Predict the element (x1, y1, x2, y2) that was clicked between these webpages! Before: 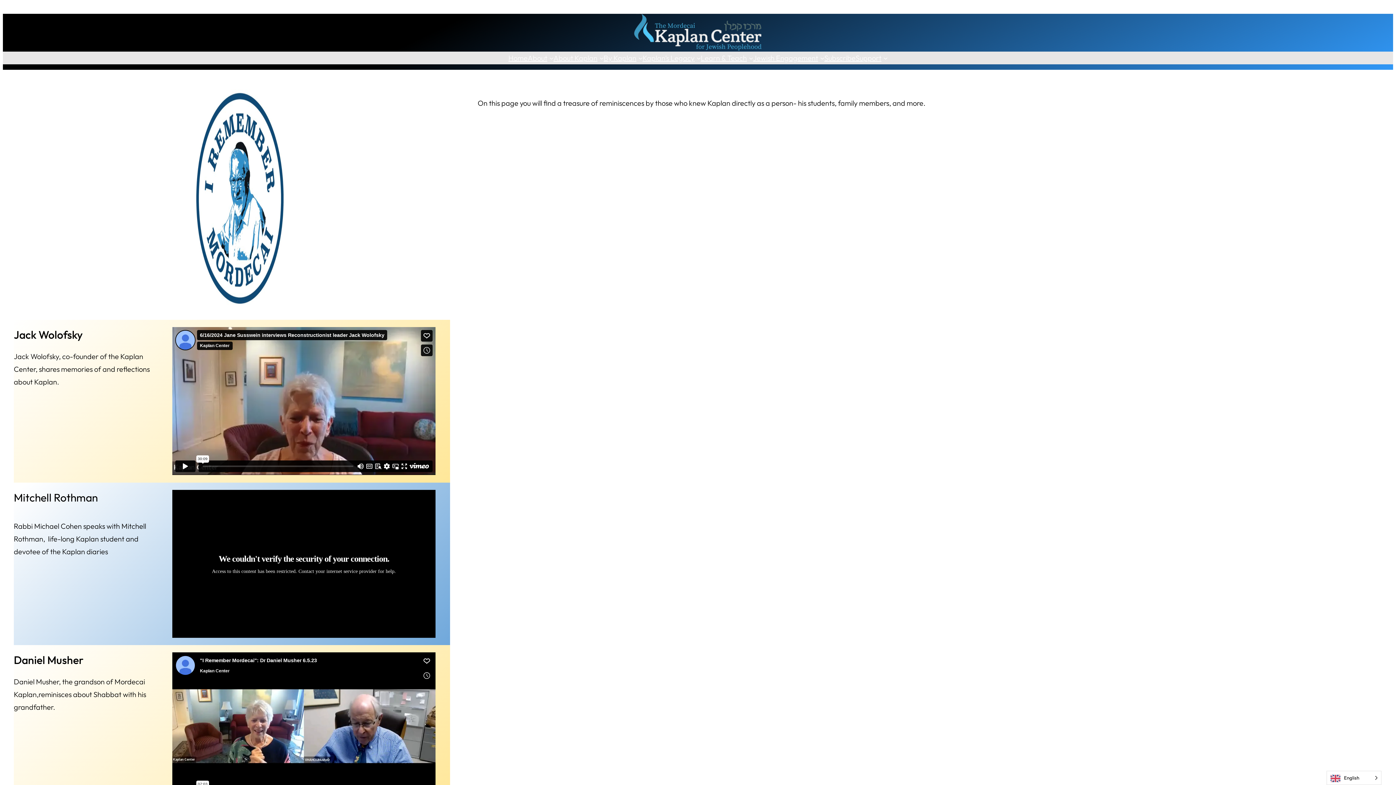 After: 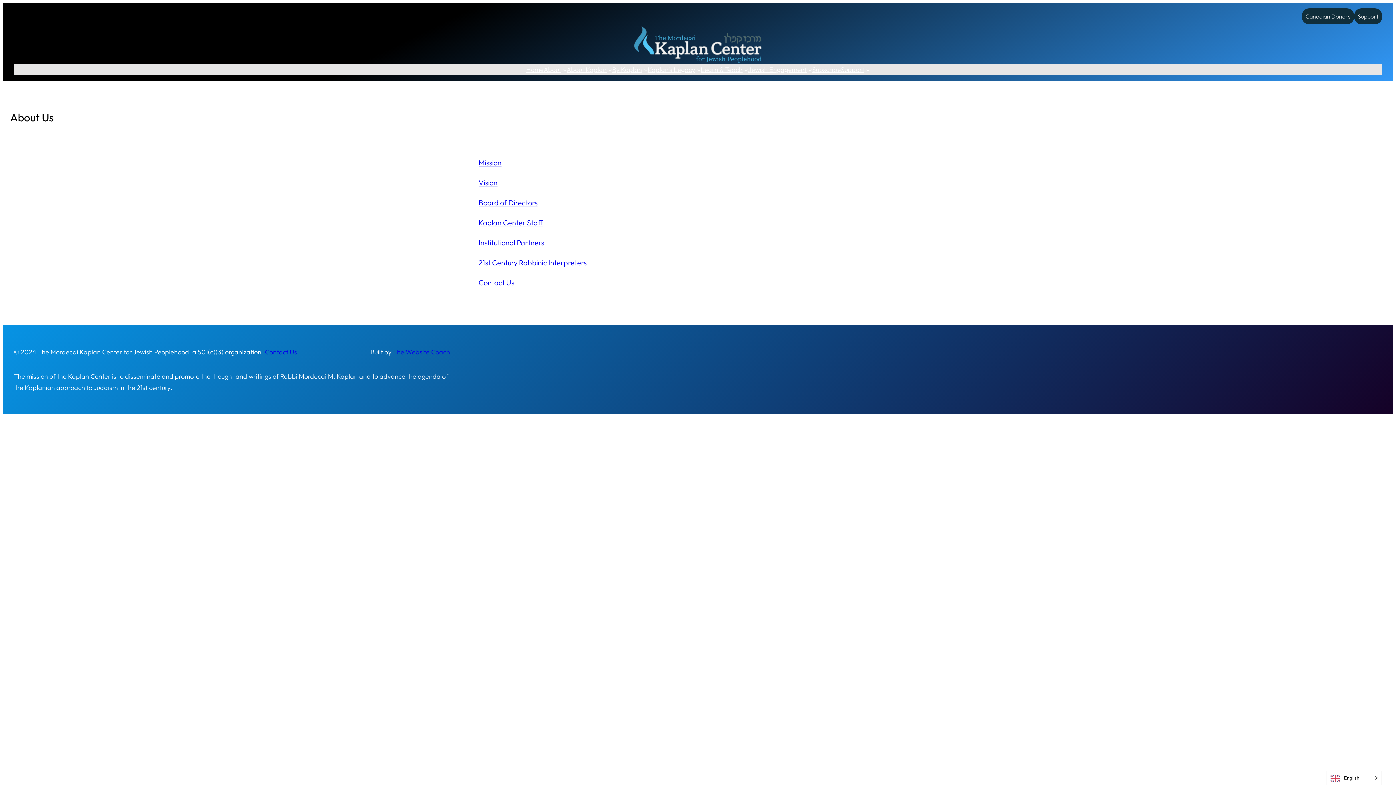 Action: bbox: (527, 51, 547, 64) label: About